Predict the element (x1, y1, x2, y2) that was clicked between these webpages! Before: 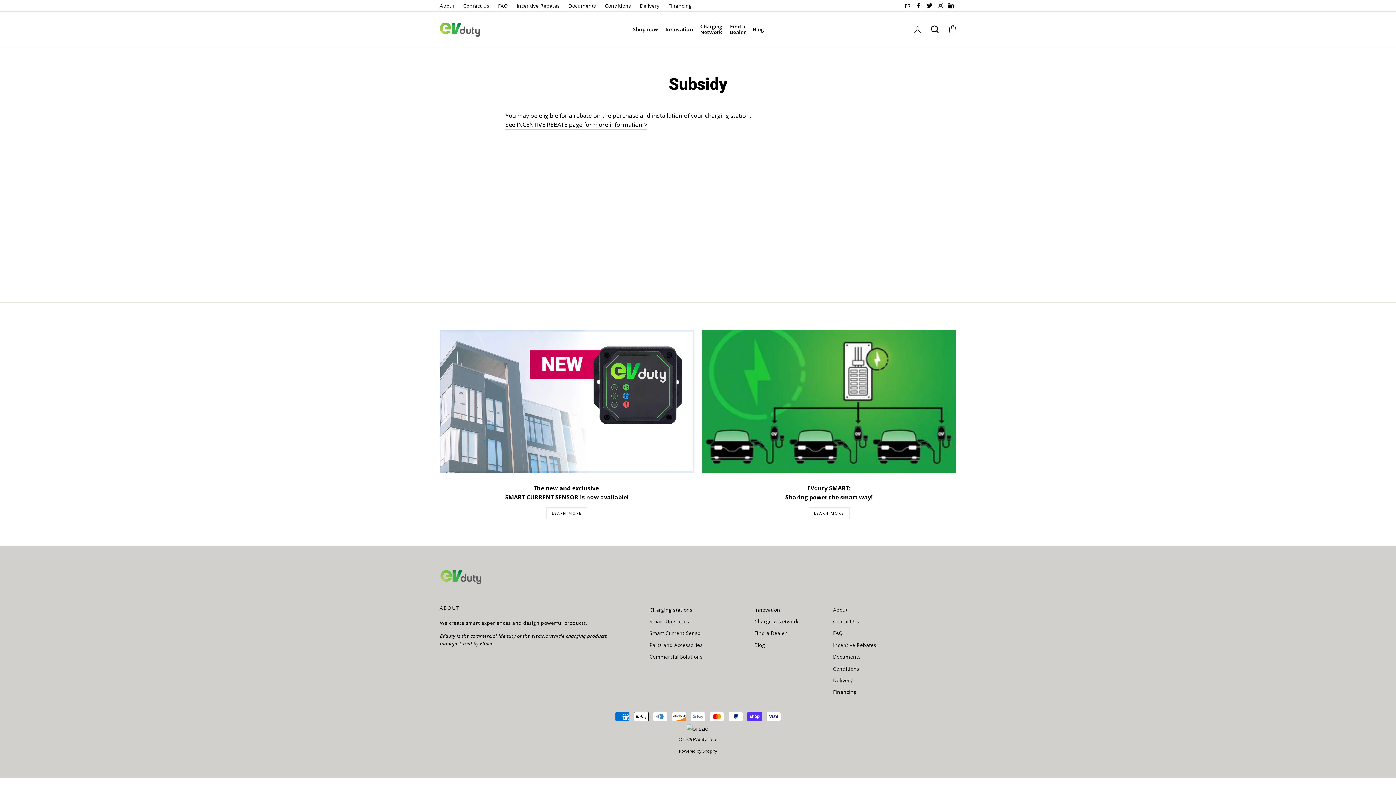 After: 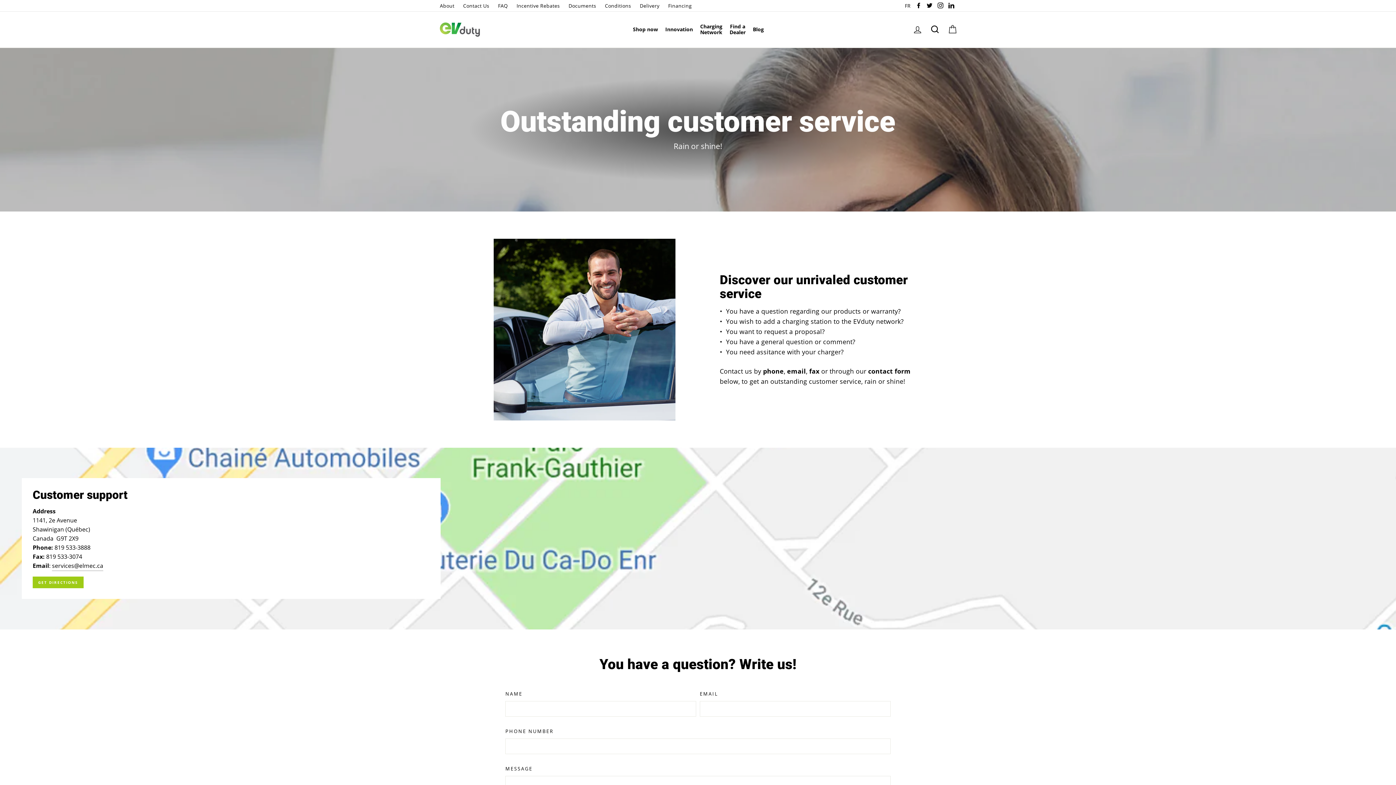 Action: label: Contact Us bbox: (459, 0, 493, 11)